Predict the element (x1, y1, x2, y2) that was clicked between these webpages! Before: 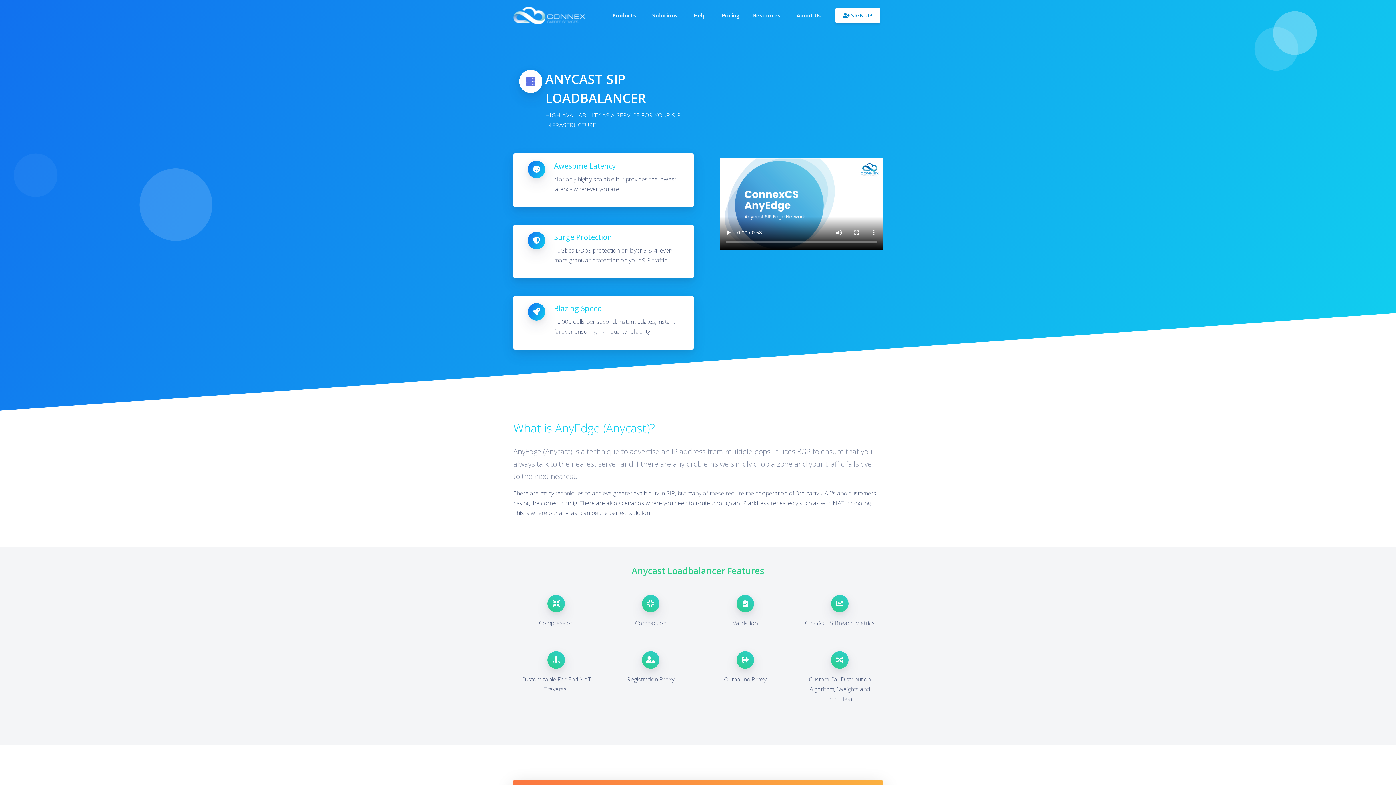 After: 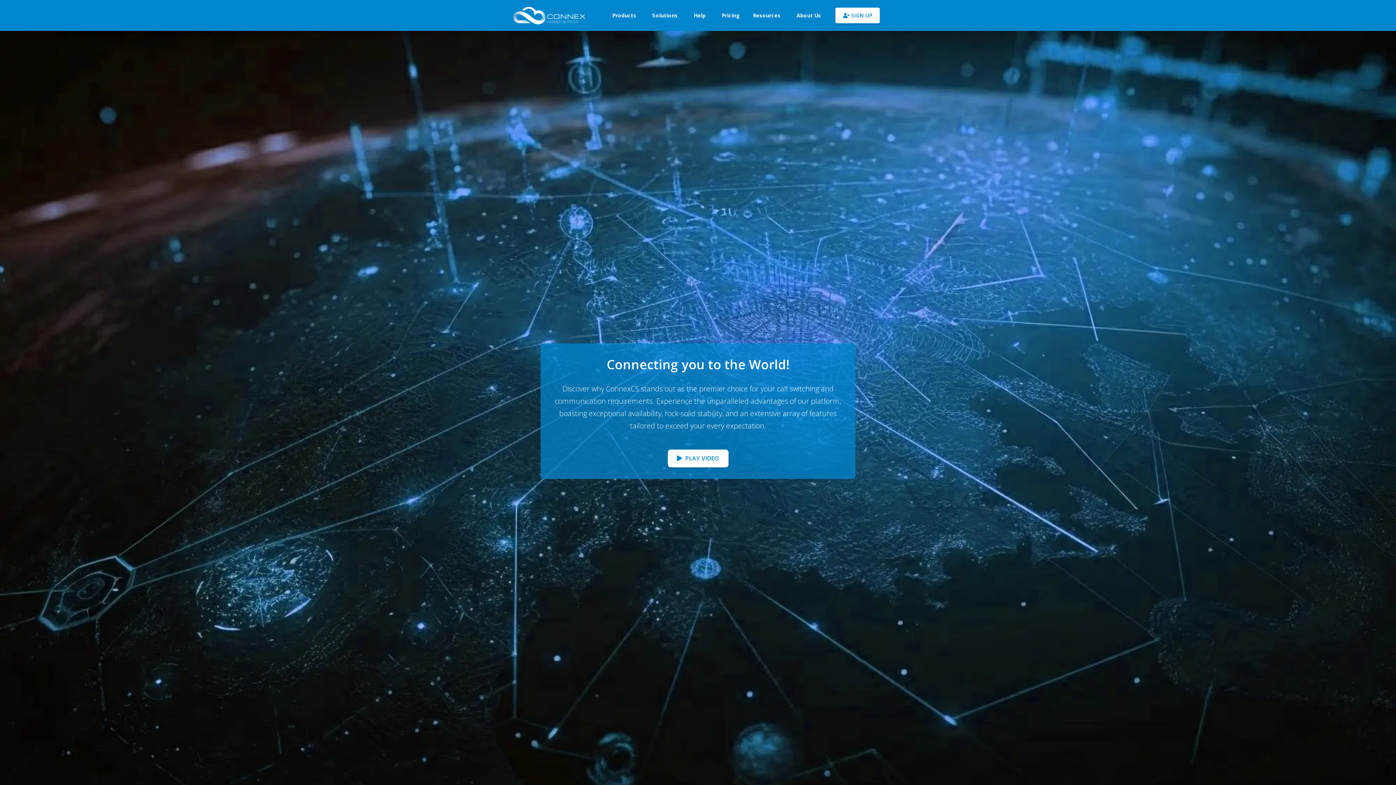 Action: bbox: (513, 6, 586, 24)